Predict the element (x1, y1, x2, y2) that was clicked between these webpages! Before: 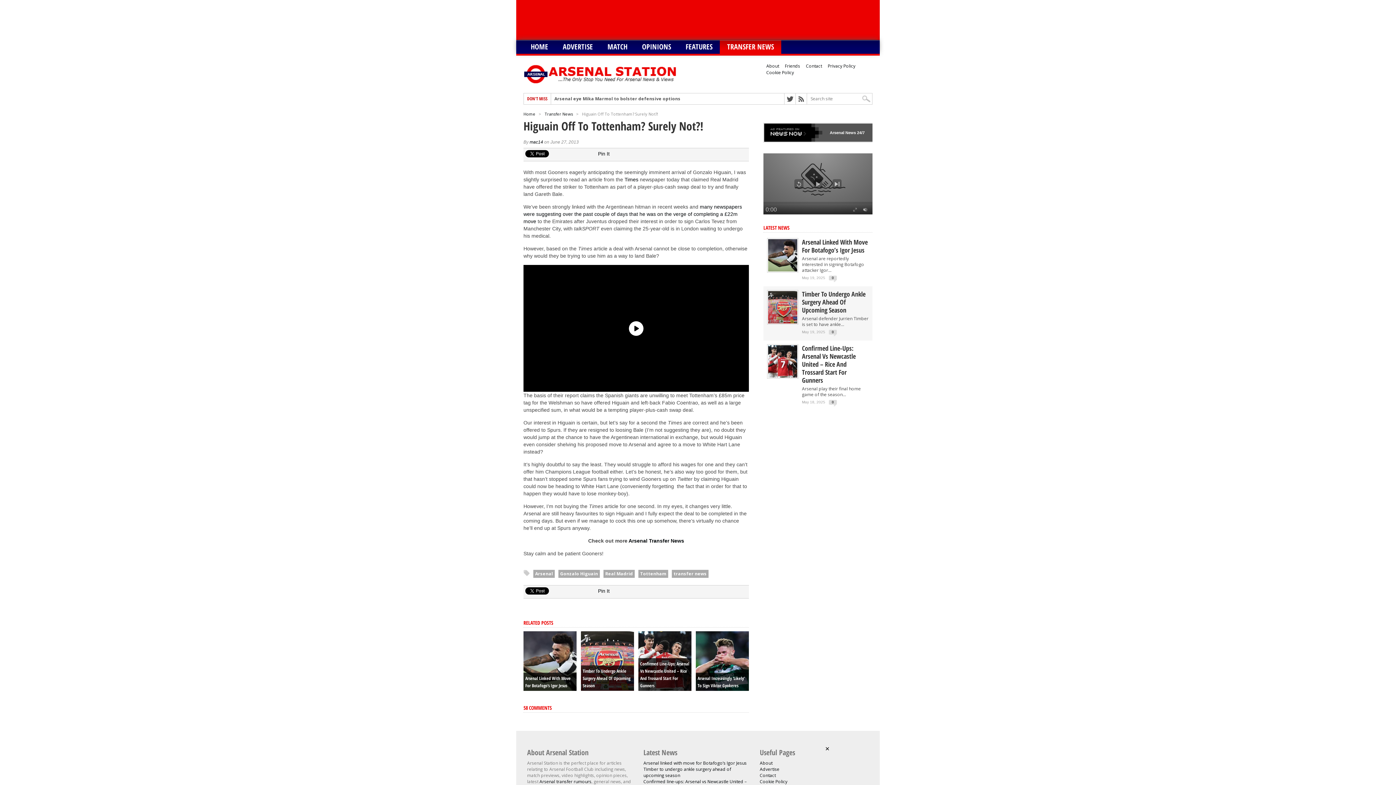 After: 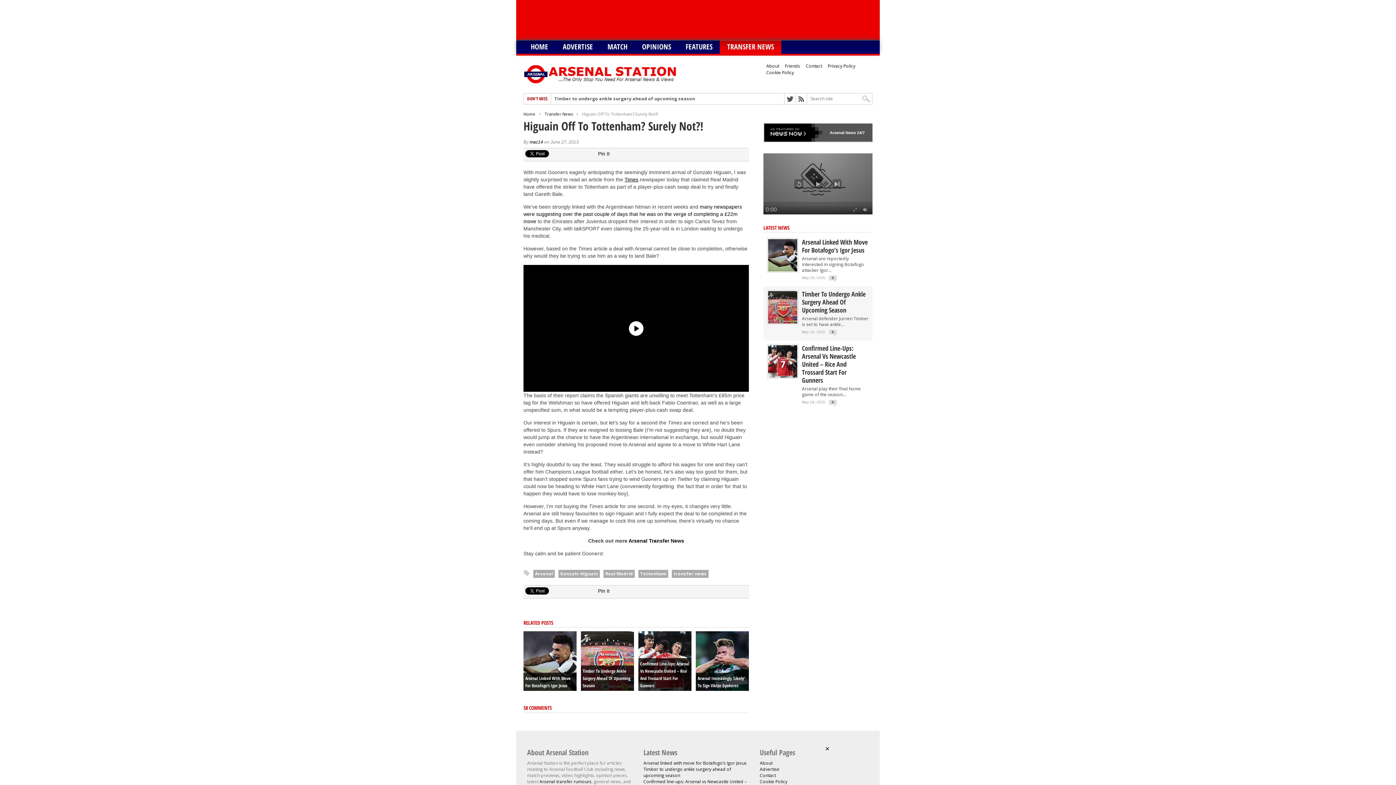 Action: label: Times bbox: (624, 176, 638, 182)